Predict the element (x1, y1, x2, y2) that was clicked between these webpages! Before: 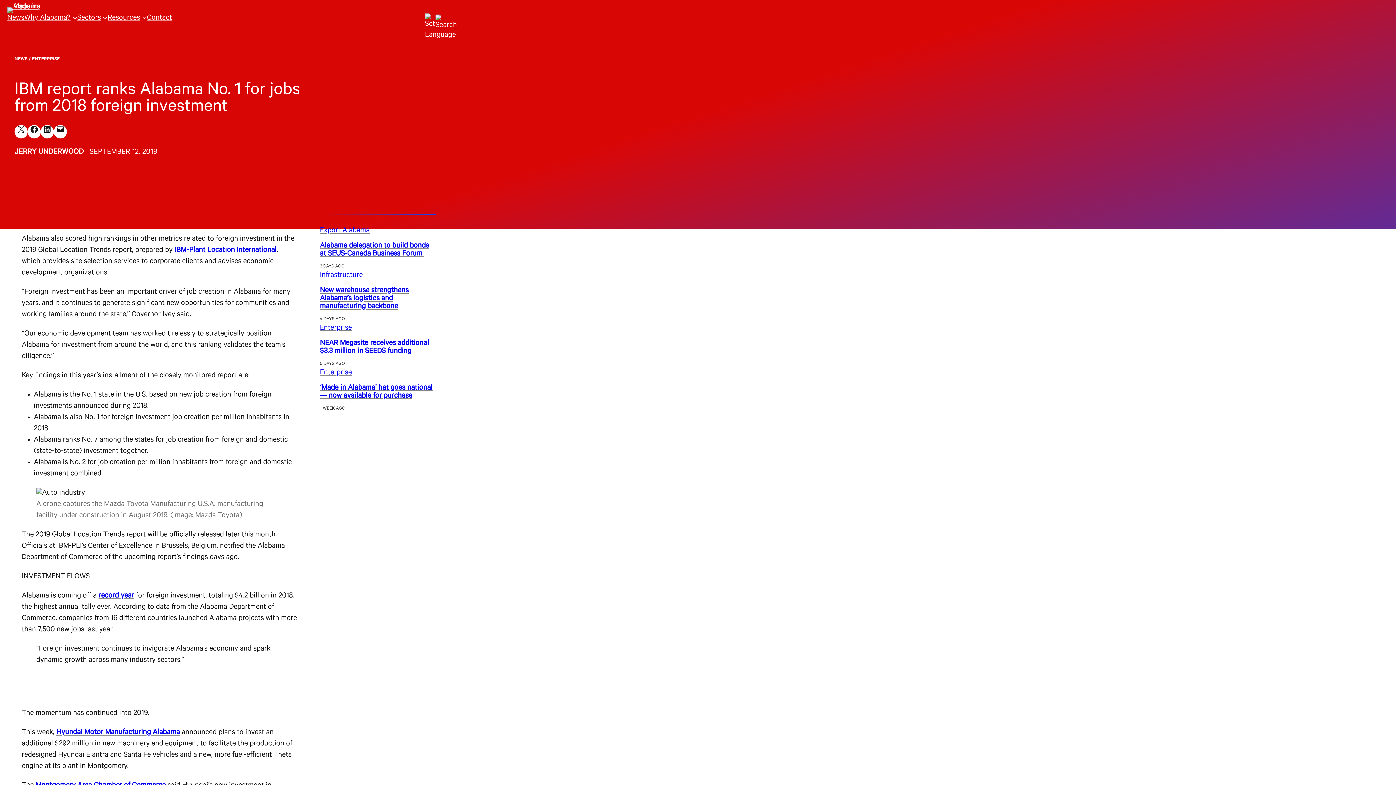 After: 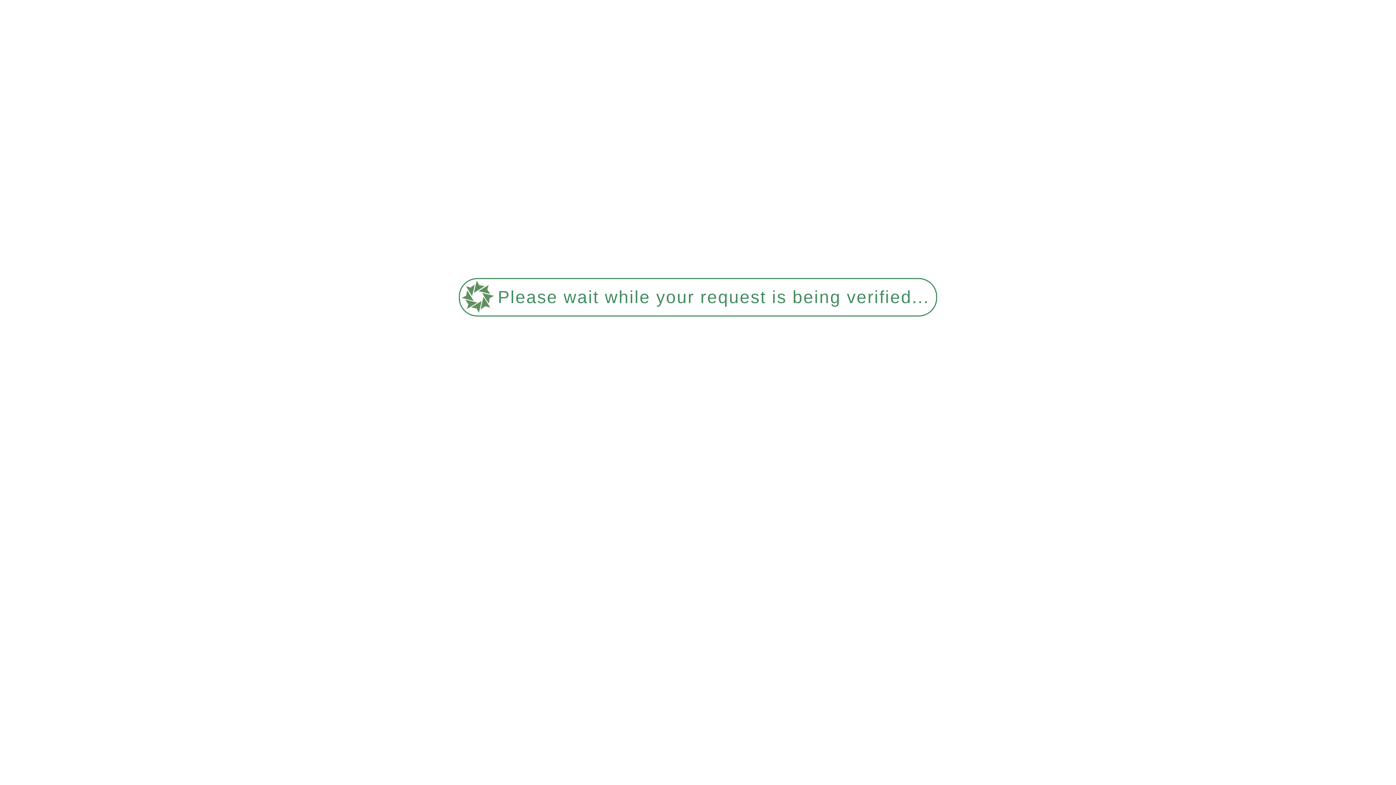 Action: label: Enterprise bbox: (320, 324, 352, 332)